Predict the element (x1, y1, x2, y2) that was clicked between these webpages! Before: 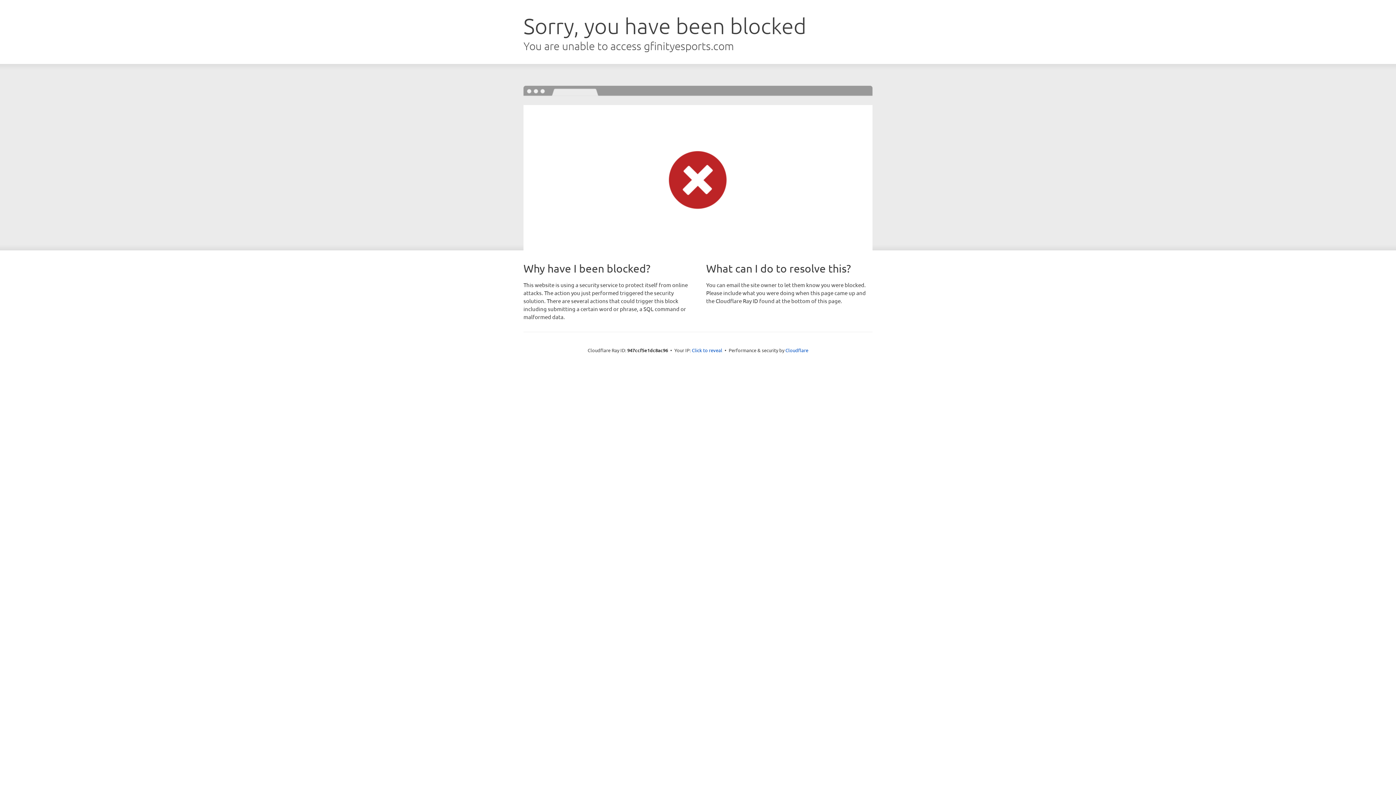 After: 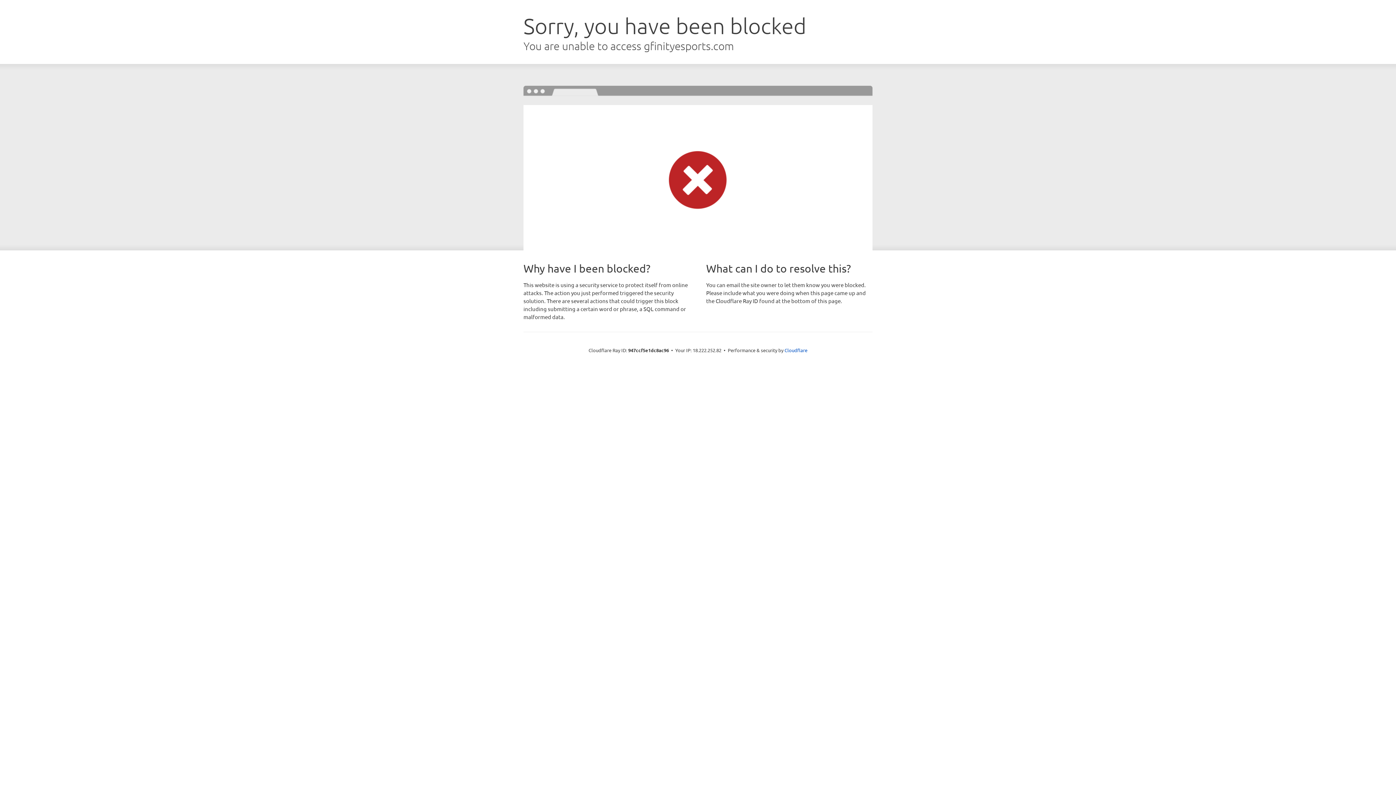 Action: label: Click to reveal bbox: (692, 346, 722, 353)